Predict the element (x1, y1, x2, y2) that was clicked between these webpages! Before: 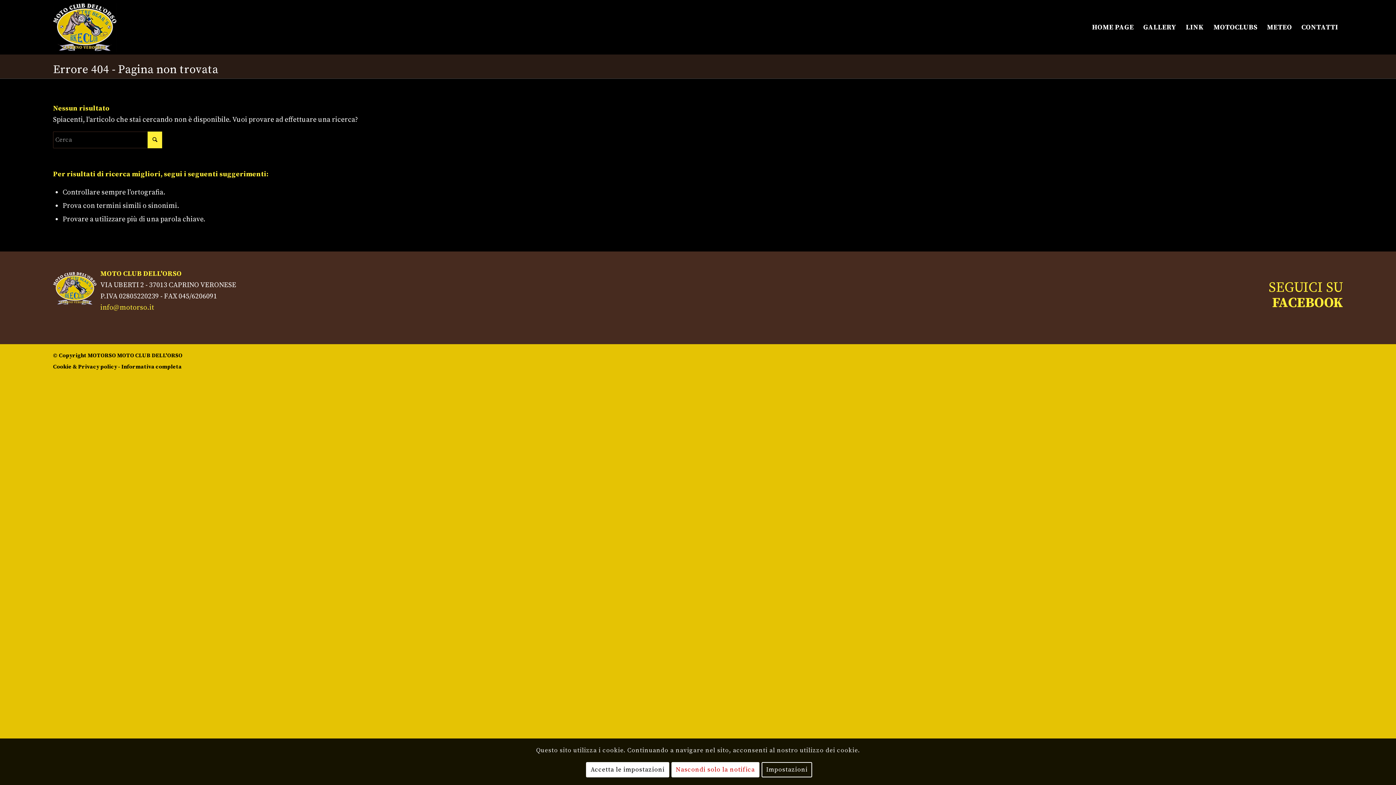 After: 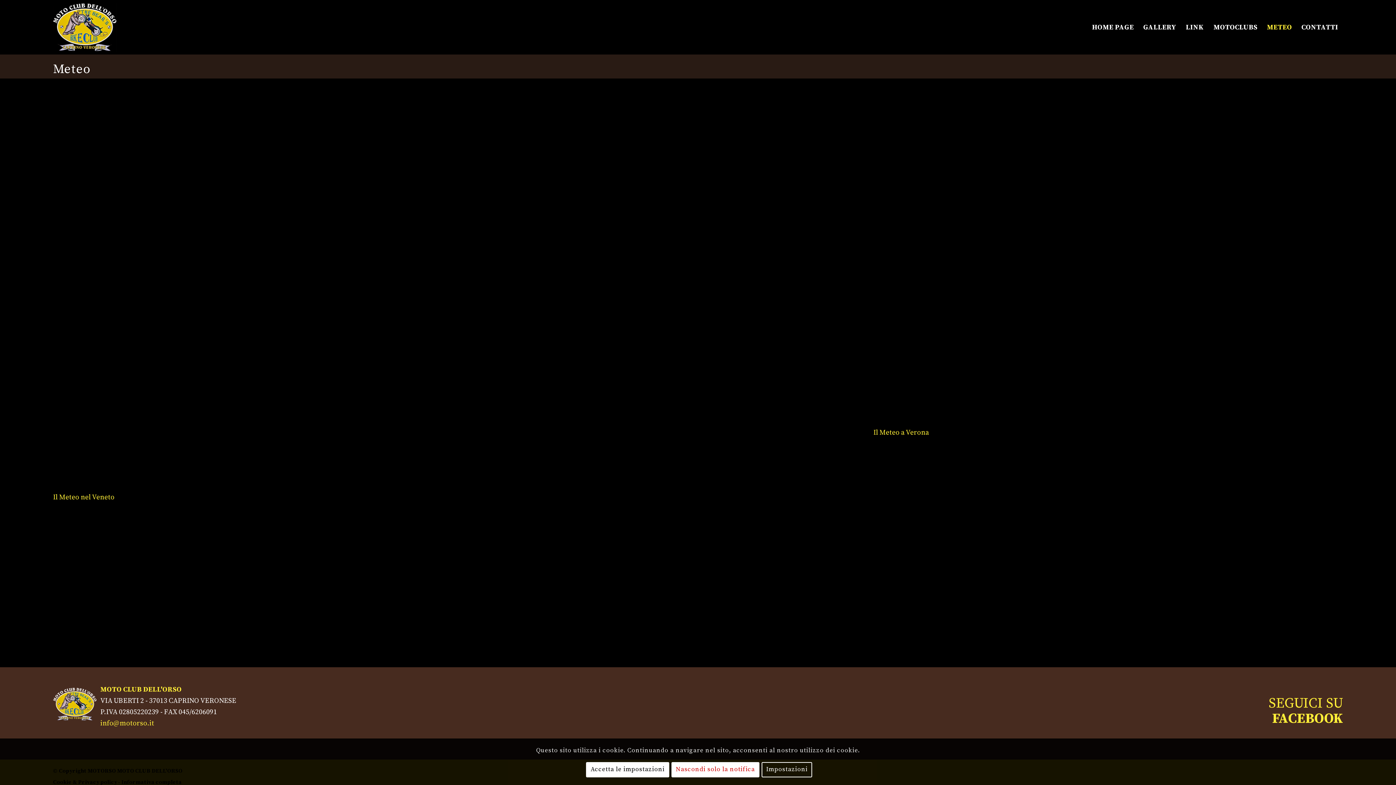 Action: label: METEO bbox: (1262, 0, 1297, 54)